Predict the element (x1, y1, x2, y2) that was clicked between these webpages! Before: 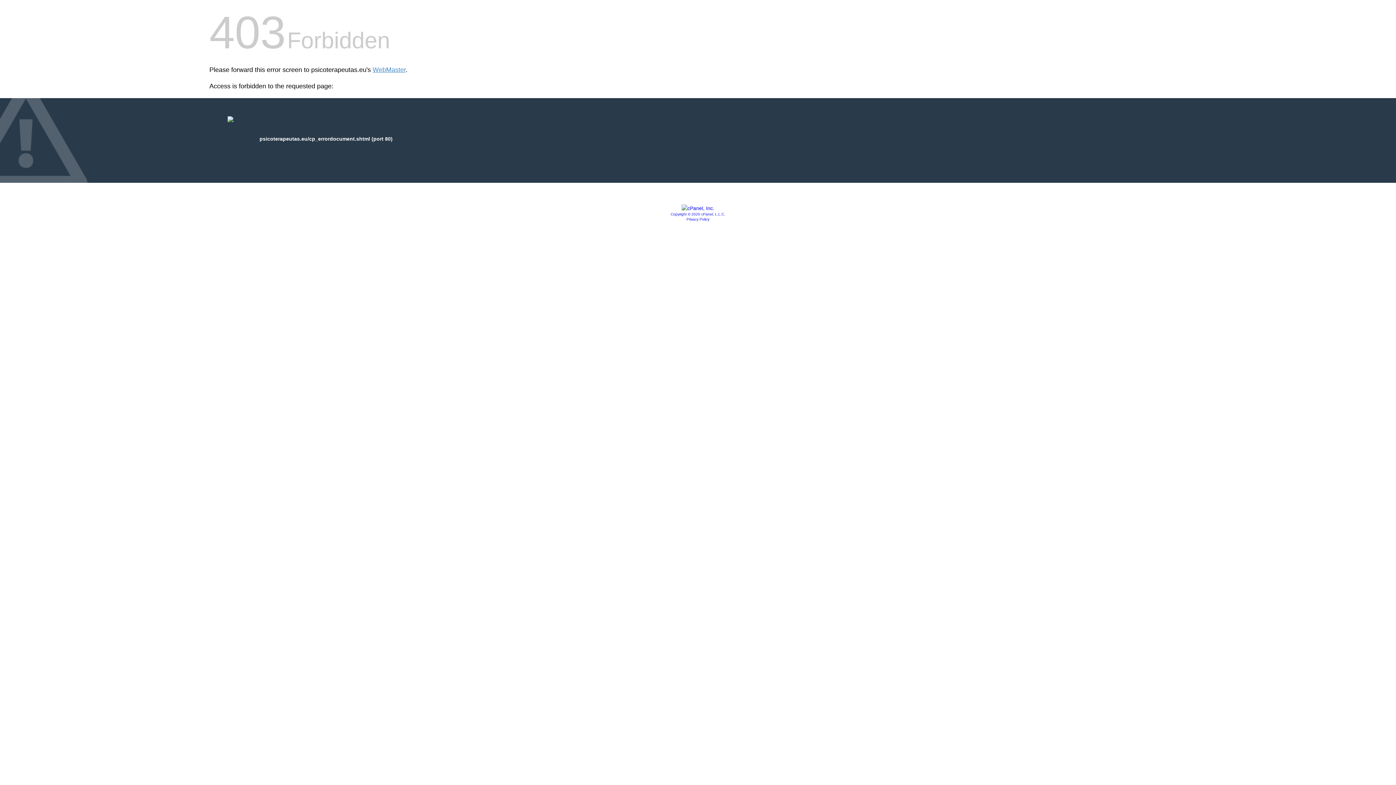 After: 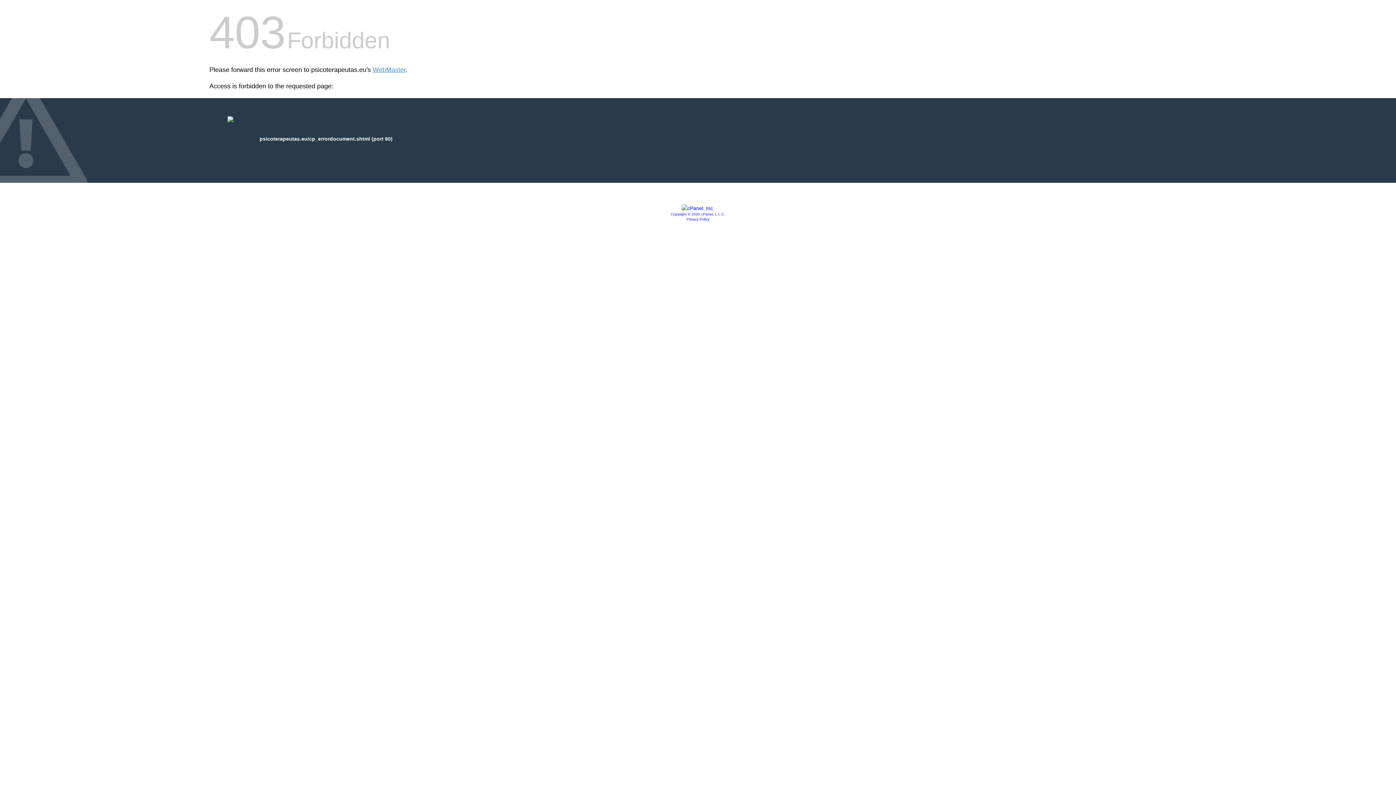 Action: bbox: (686, 217, 709, 221) label: Privacy Policy